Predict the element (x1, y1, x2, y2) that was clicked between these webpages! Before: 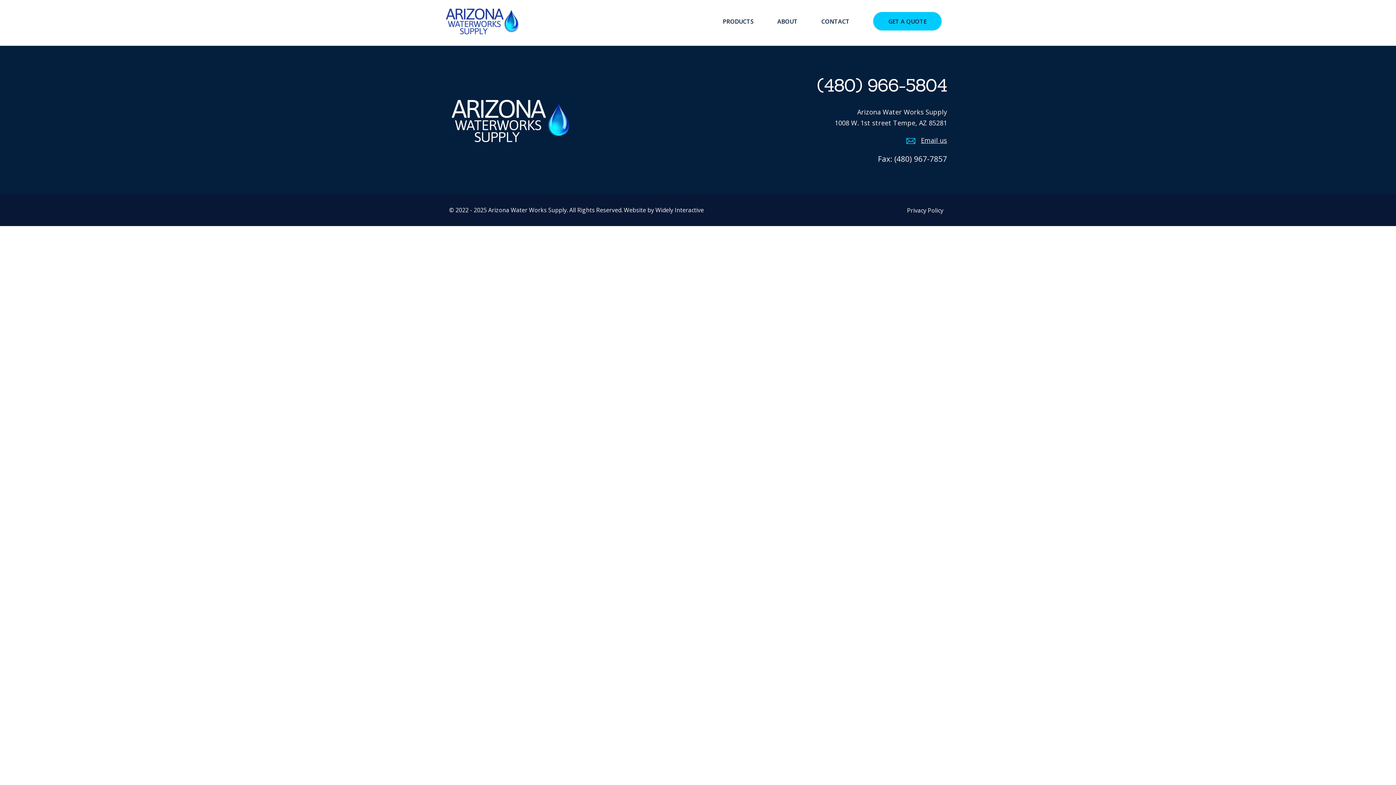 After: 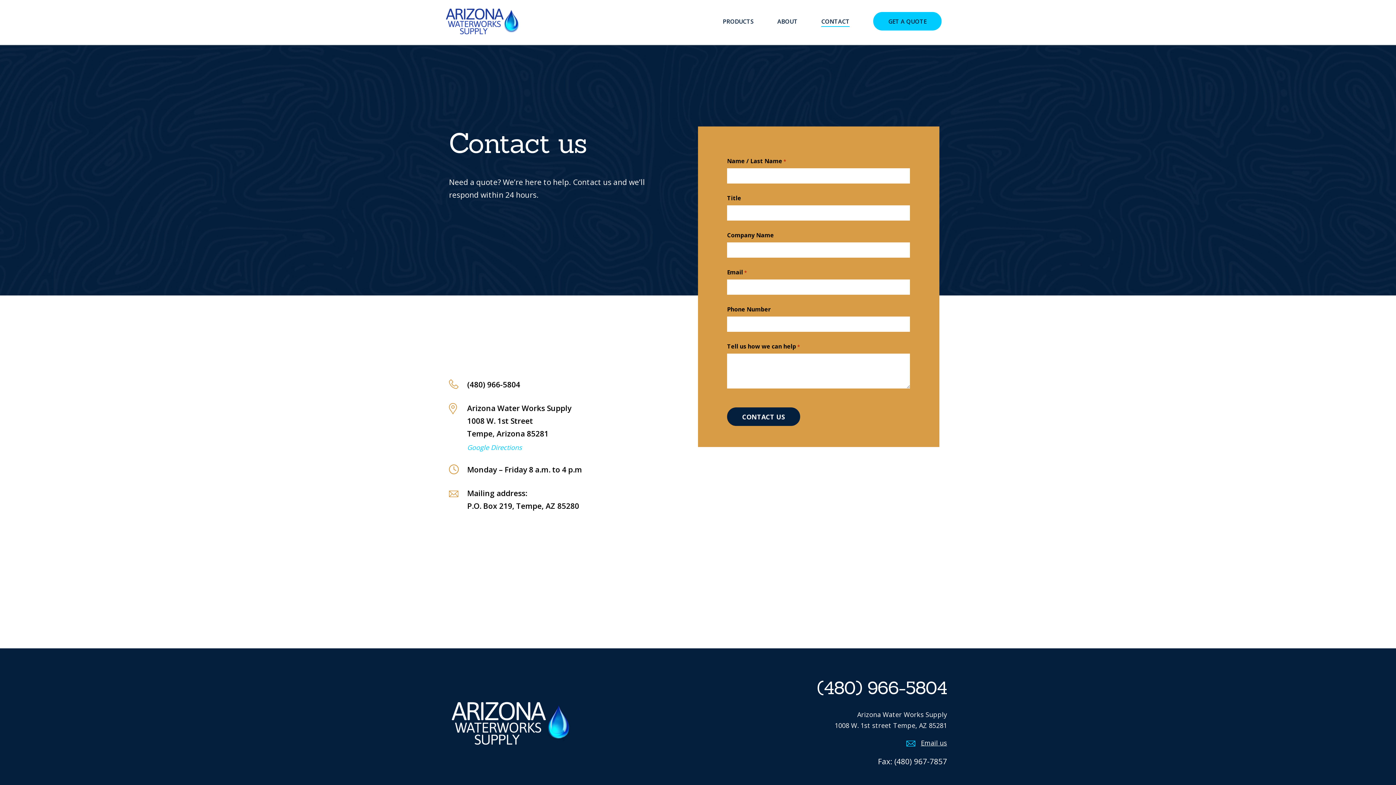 Action: label: Email us bbox: (921, 135, 947, 145)